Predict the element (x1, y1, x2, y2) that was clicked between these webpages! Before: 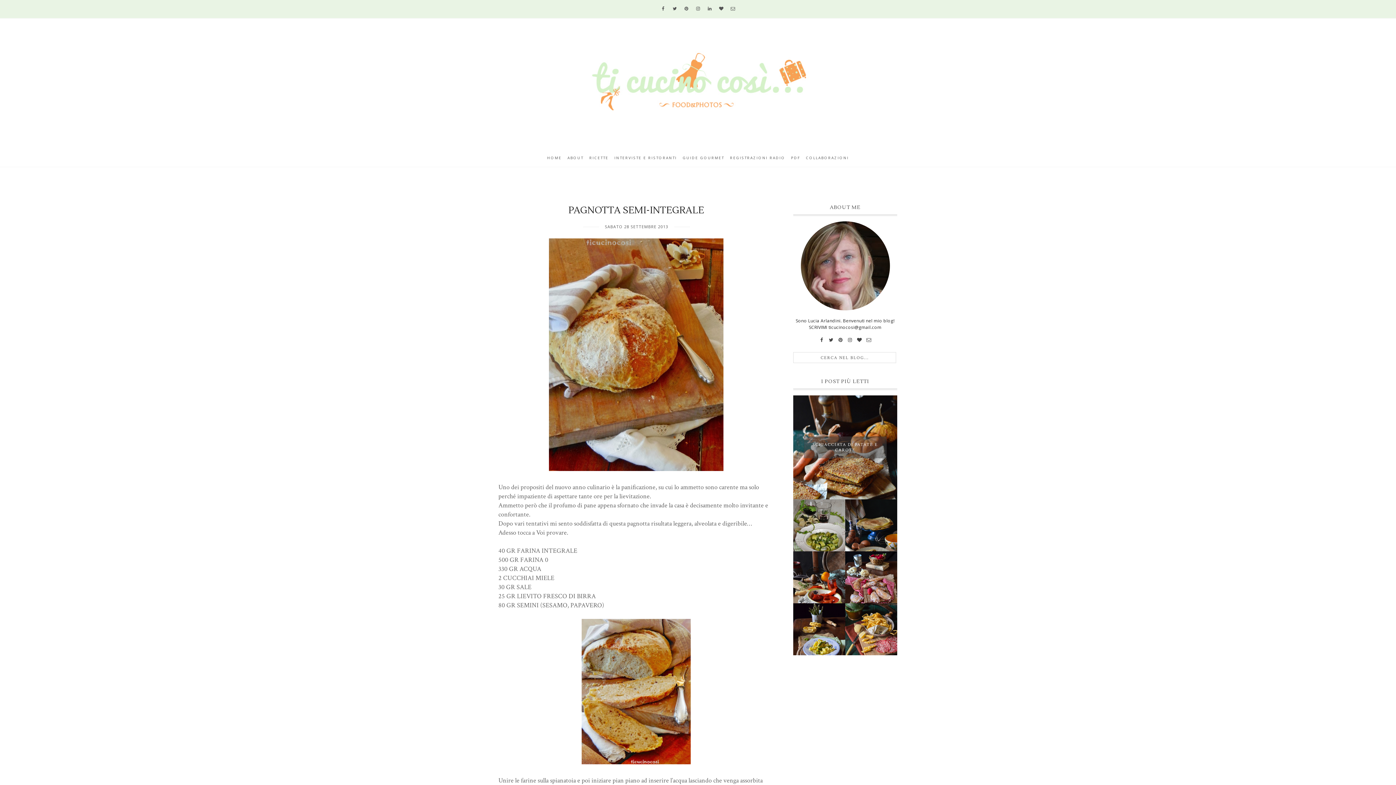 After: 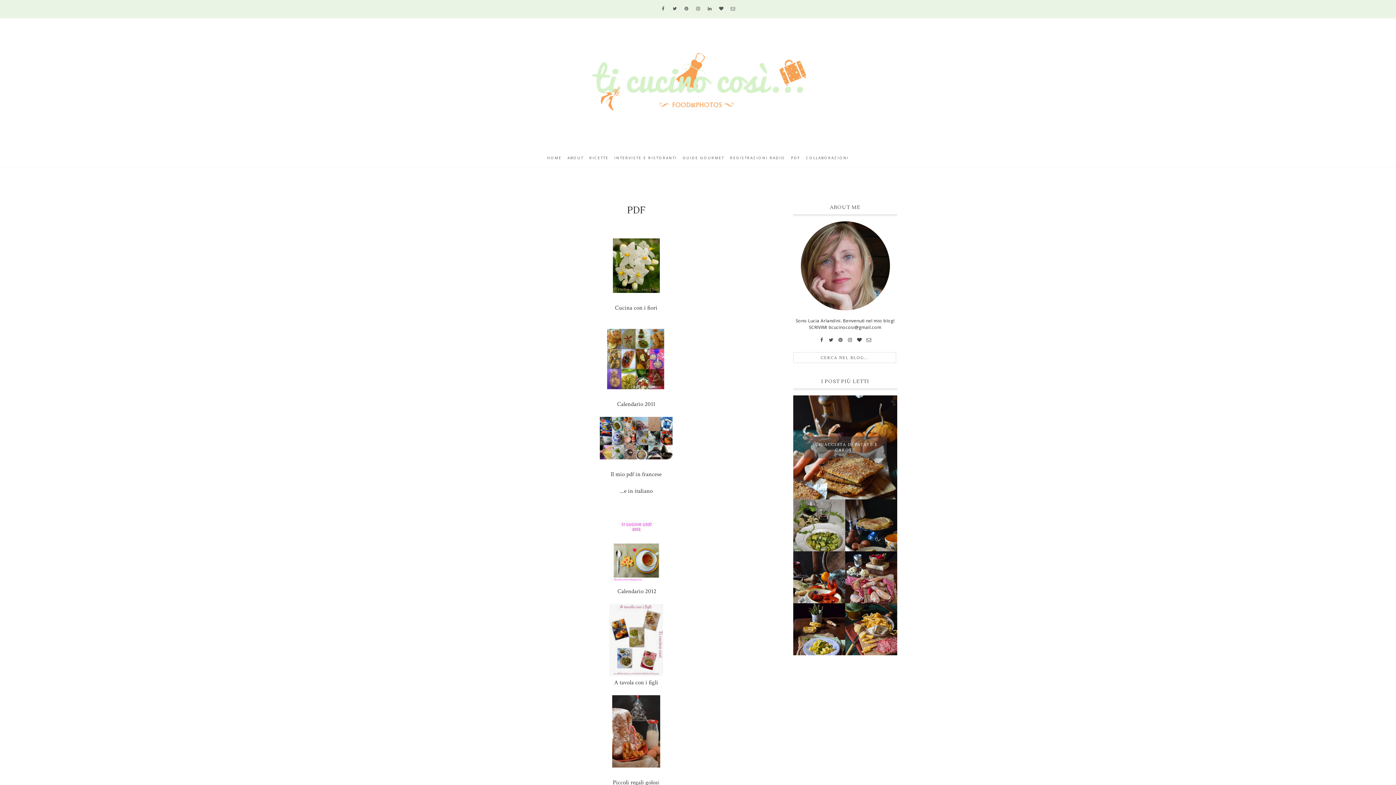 Action: bbox: (788, 148, 803, 166) label: PDF